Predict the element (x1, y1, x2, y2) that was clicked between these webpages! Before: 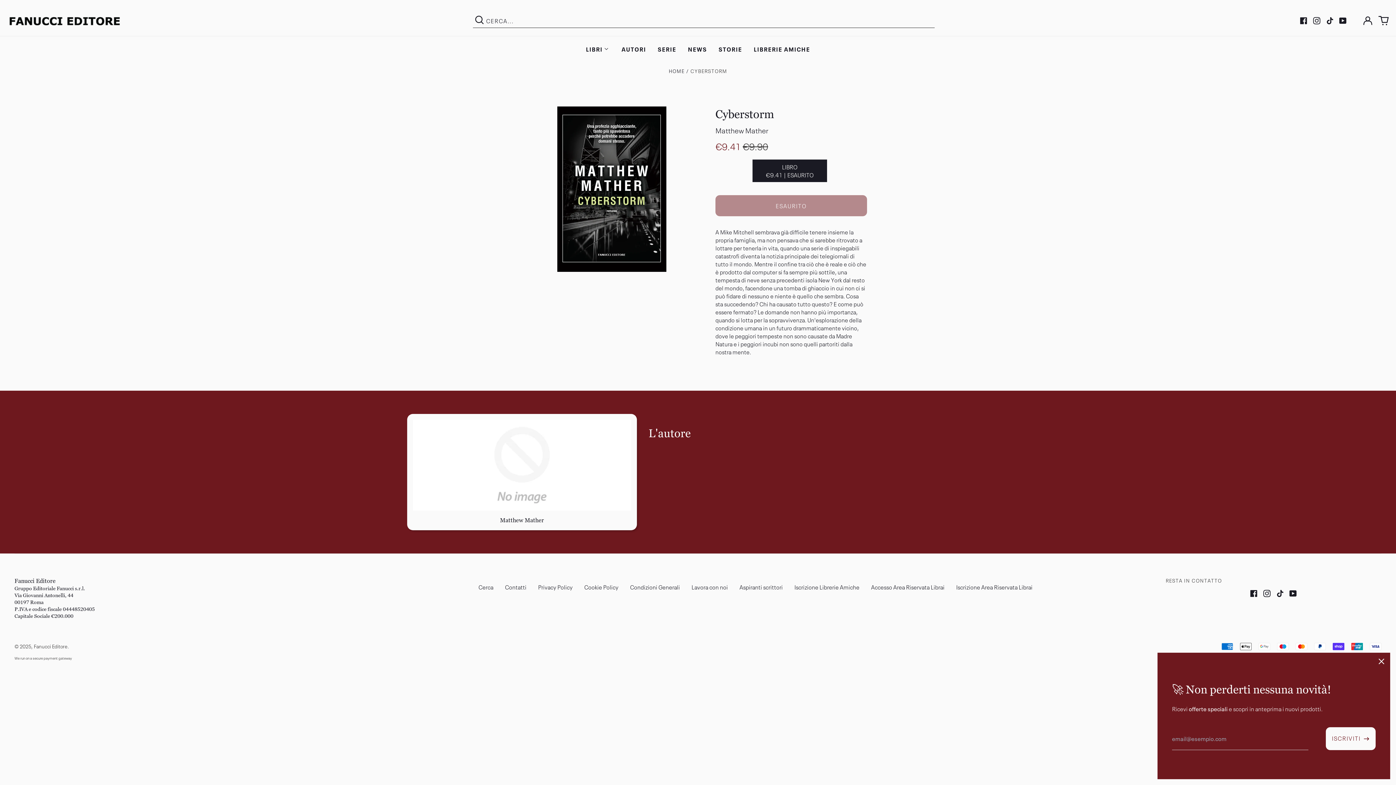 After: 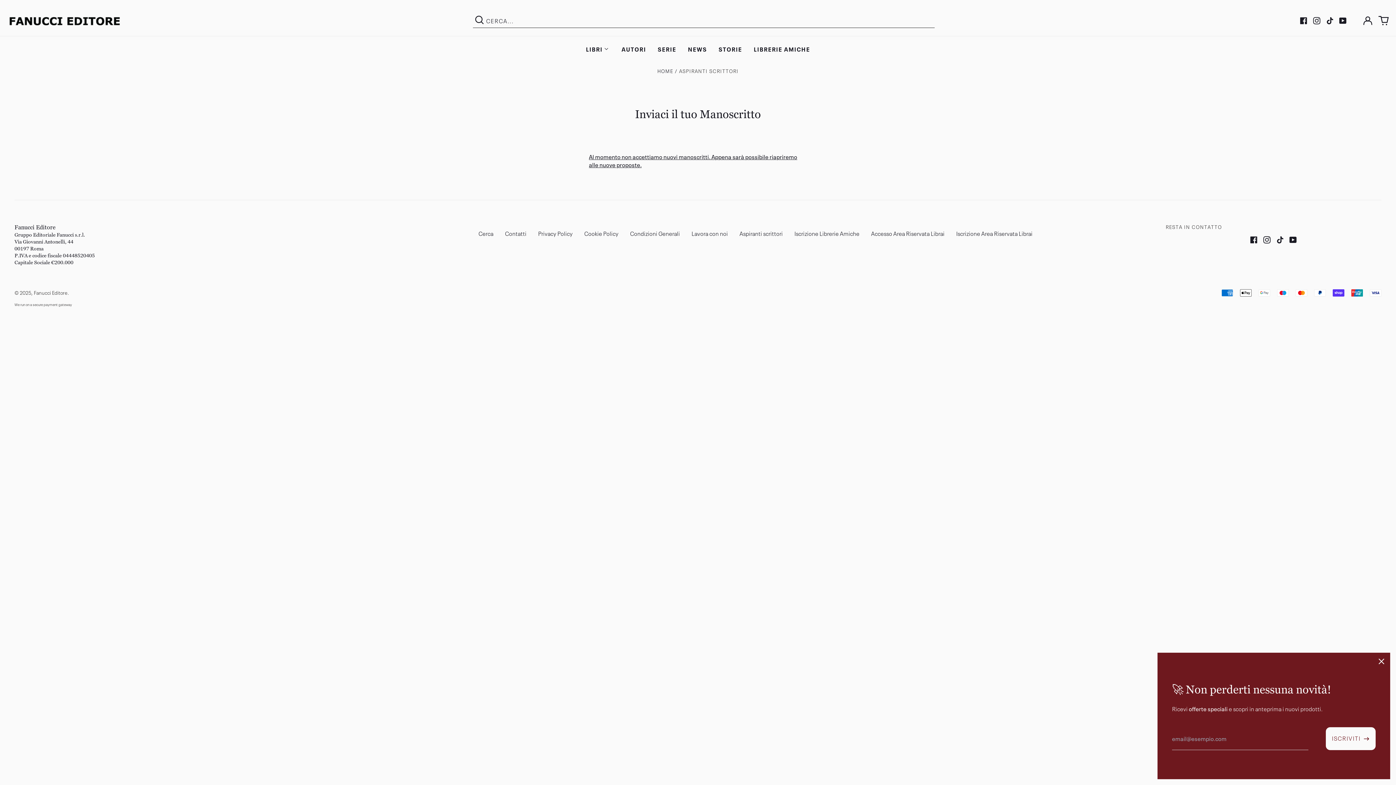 Action: label: Aspiranti scrittori bbox: (739, 583, 783, 591)